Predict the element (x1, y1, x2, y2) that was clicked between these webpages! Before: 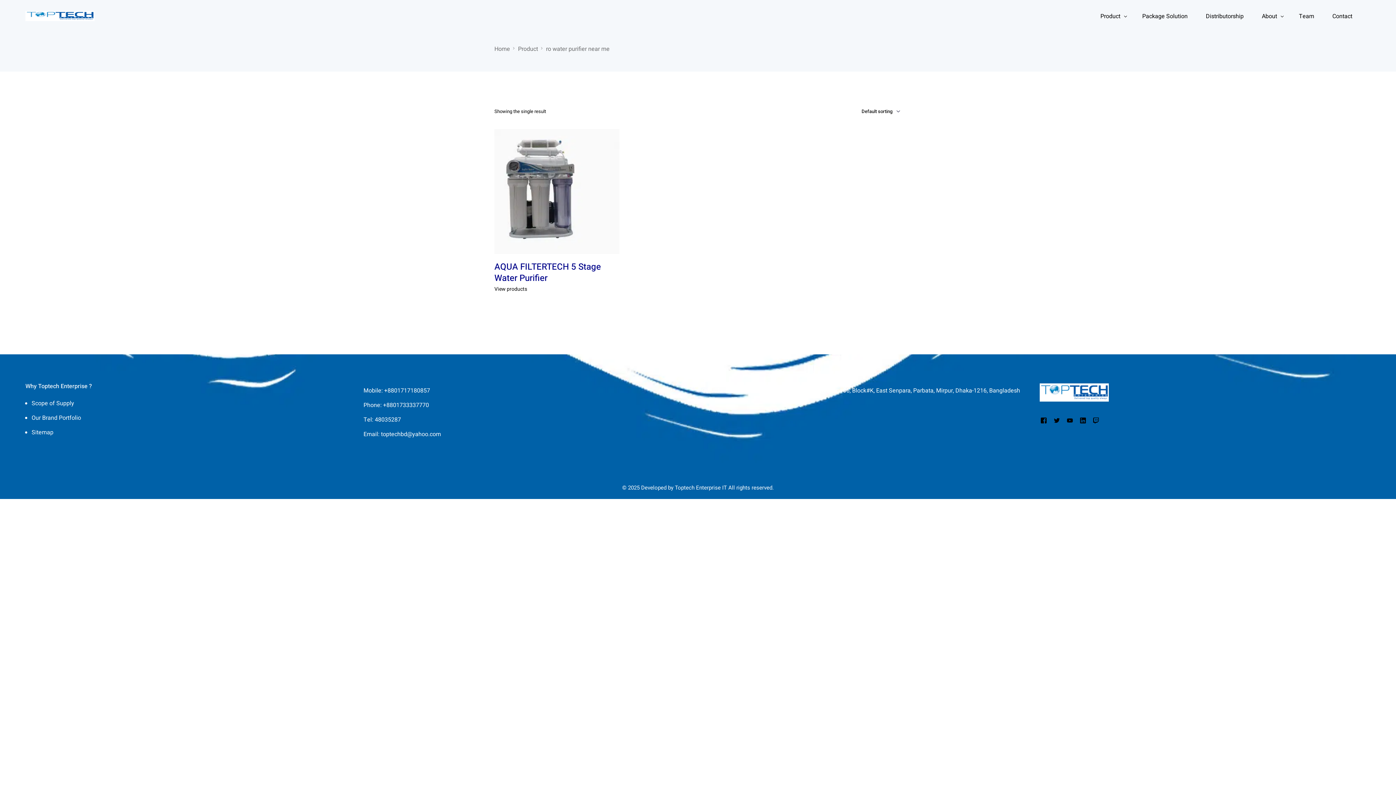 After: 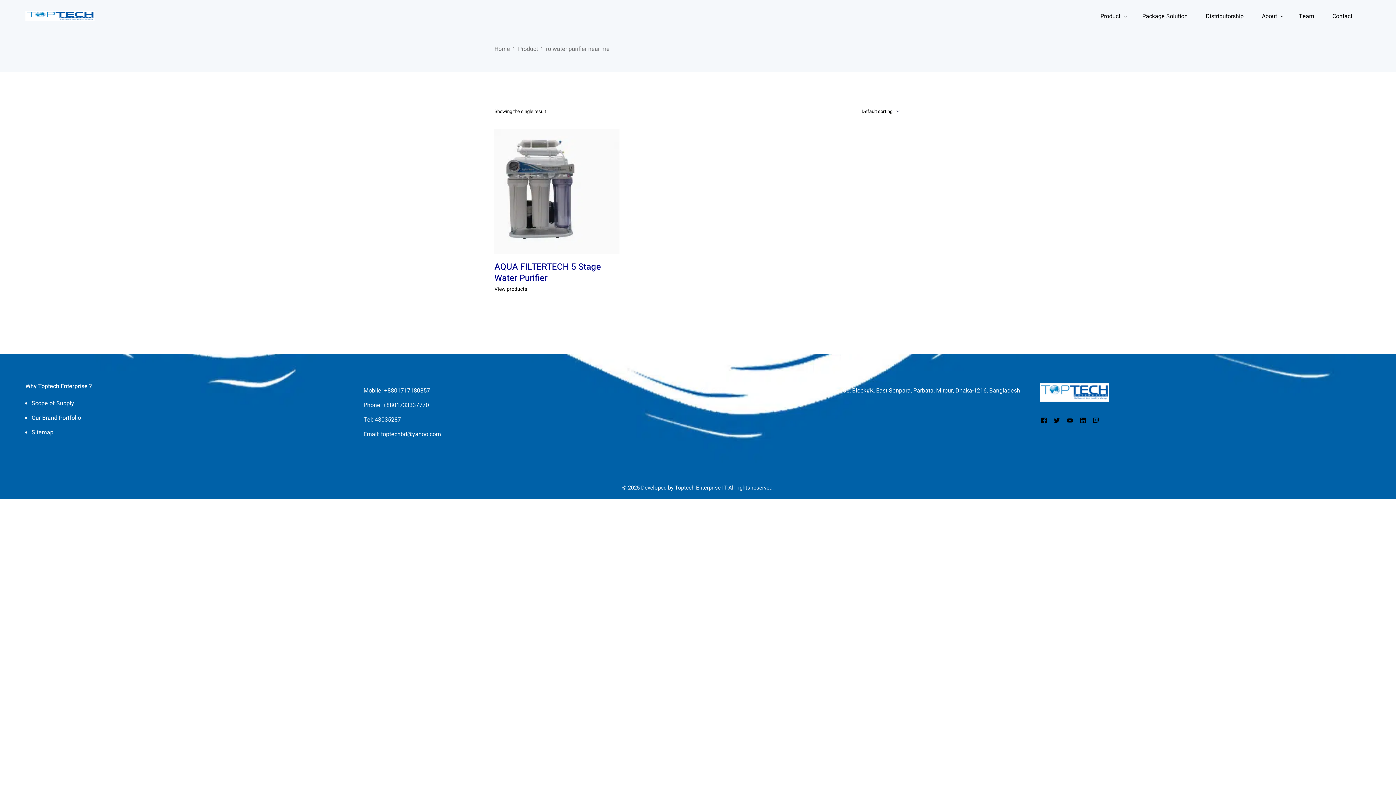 Action: label: ro water purifier near me bbox: (546, 44, 609, 53)